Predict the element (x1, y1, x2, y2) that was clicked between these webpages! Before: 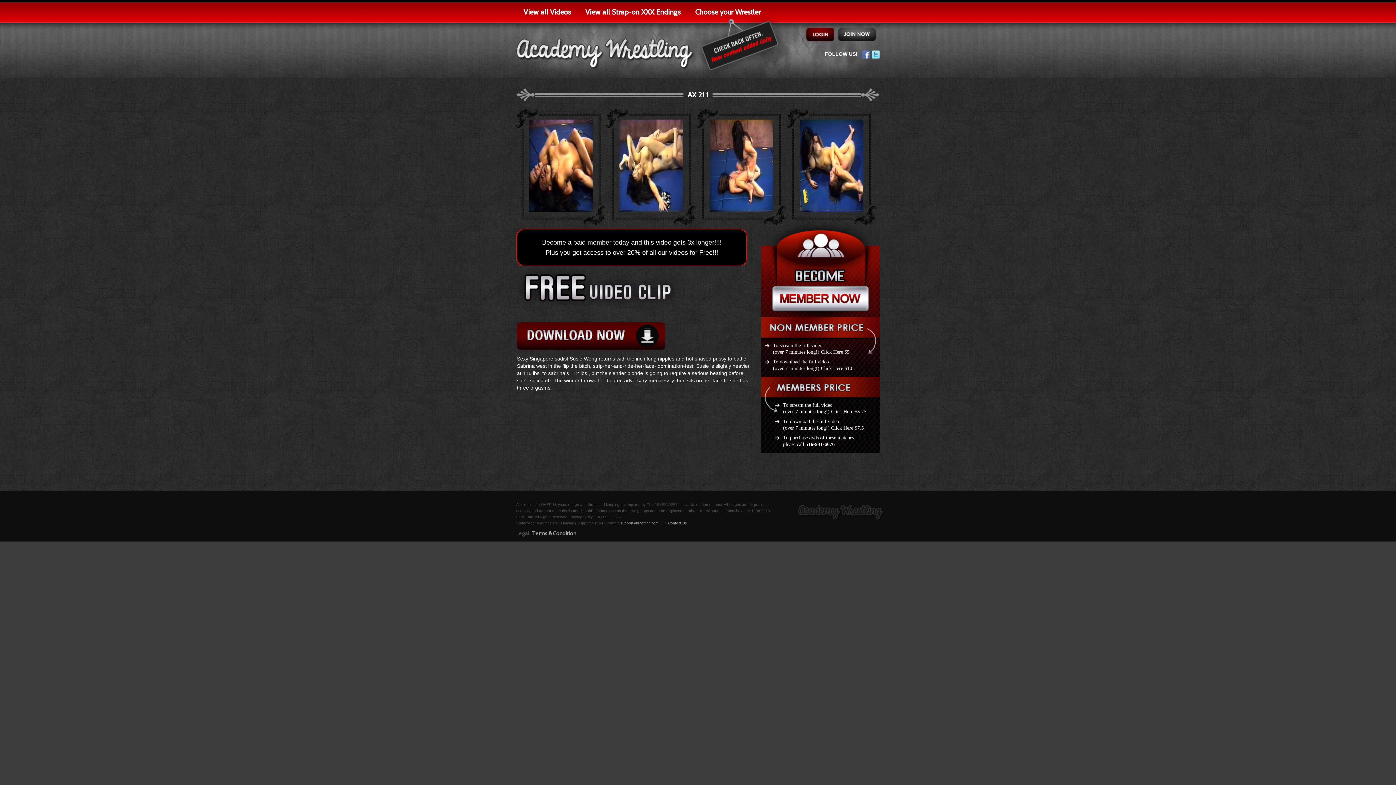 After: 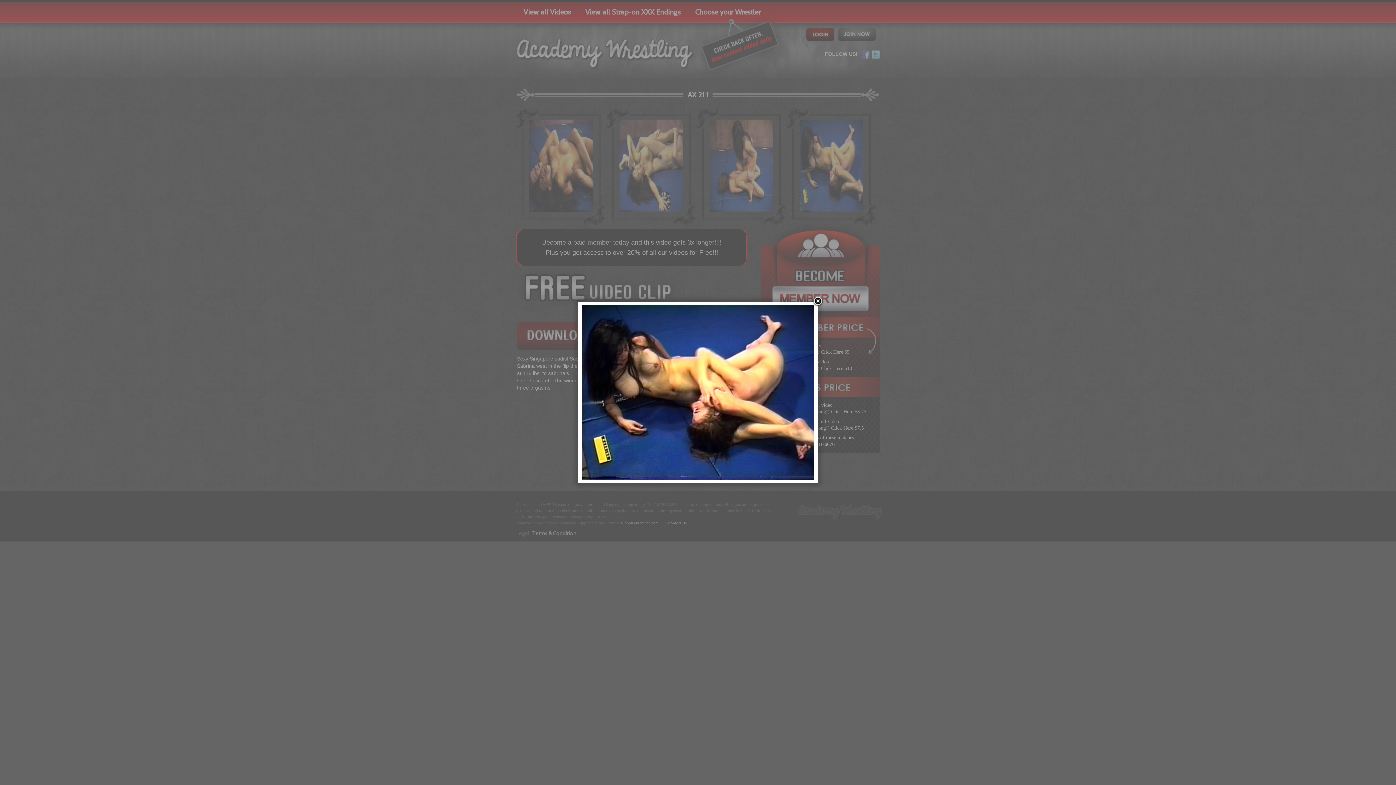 Action: bbox: (800, 162, 863, 168)